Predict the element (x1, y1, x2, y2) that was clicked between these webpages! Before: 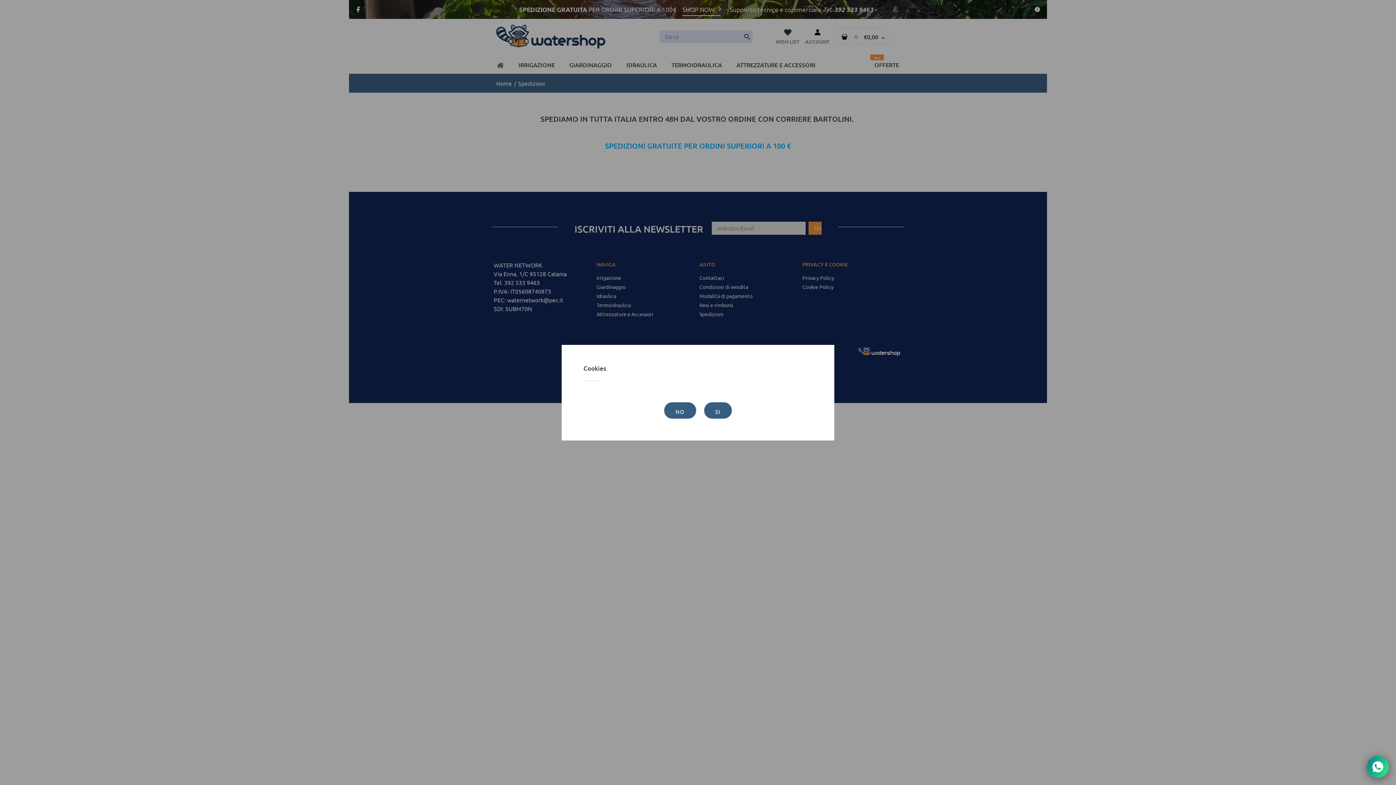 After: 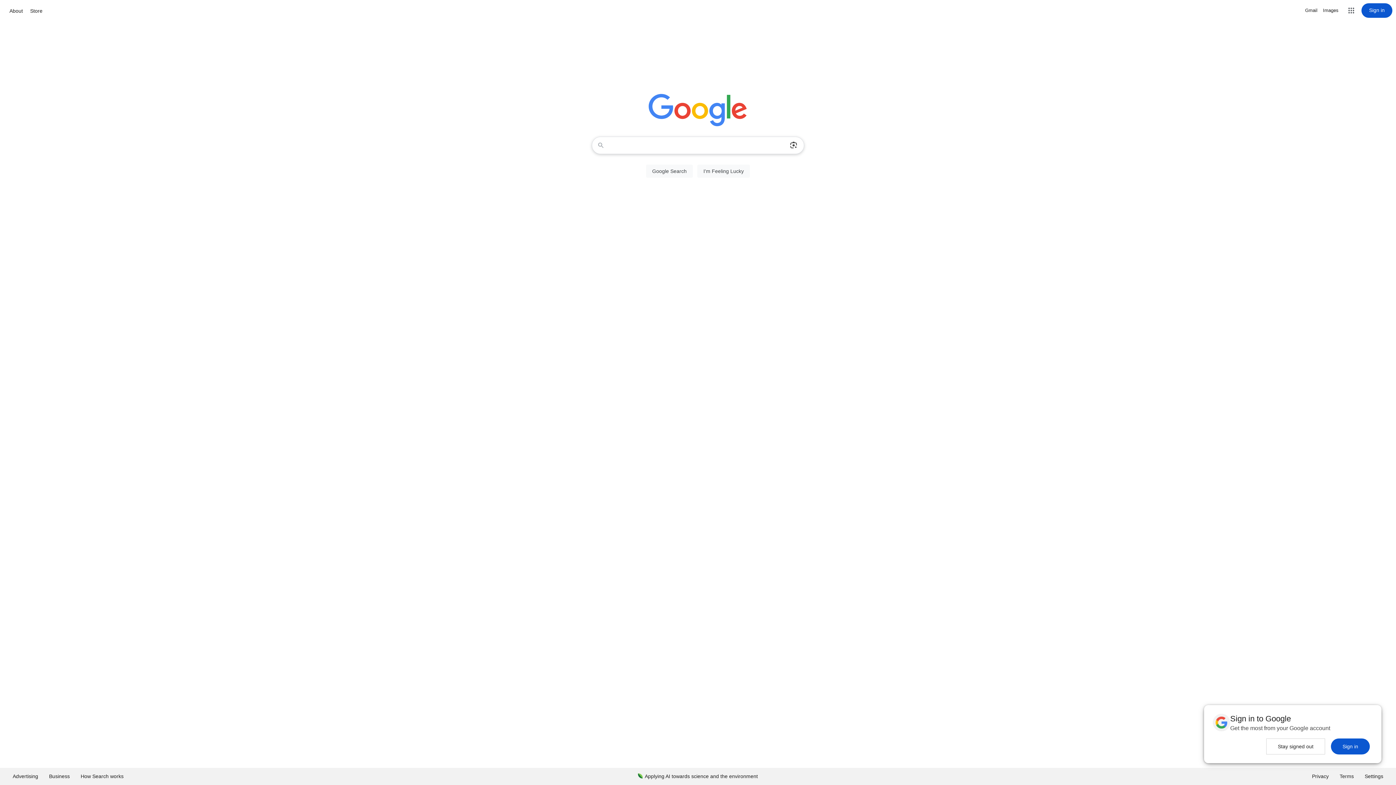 Action: bbox: (664, 402, 696, 418) label: NO